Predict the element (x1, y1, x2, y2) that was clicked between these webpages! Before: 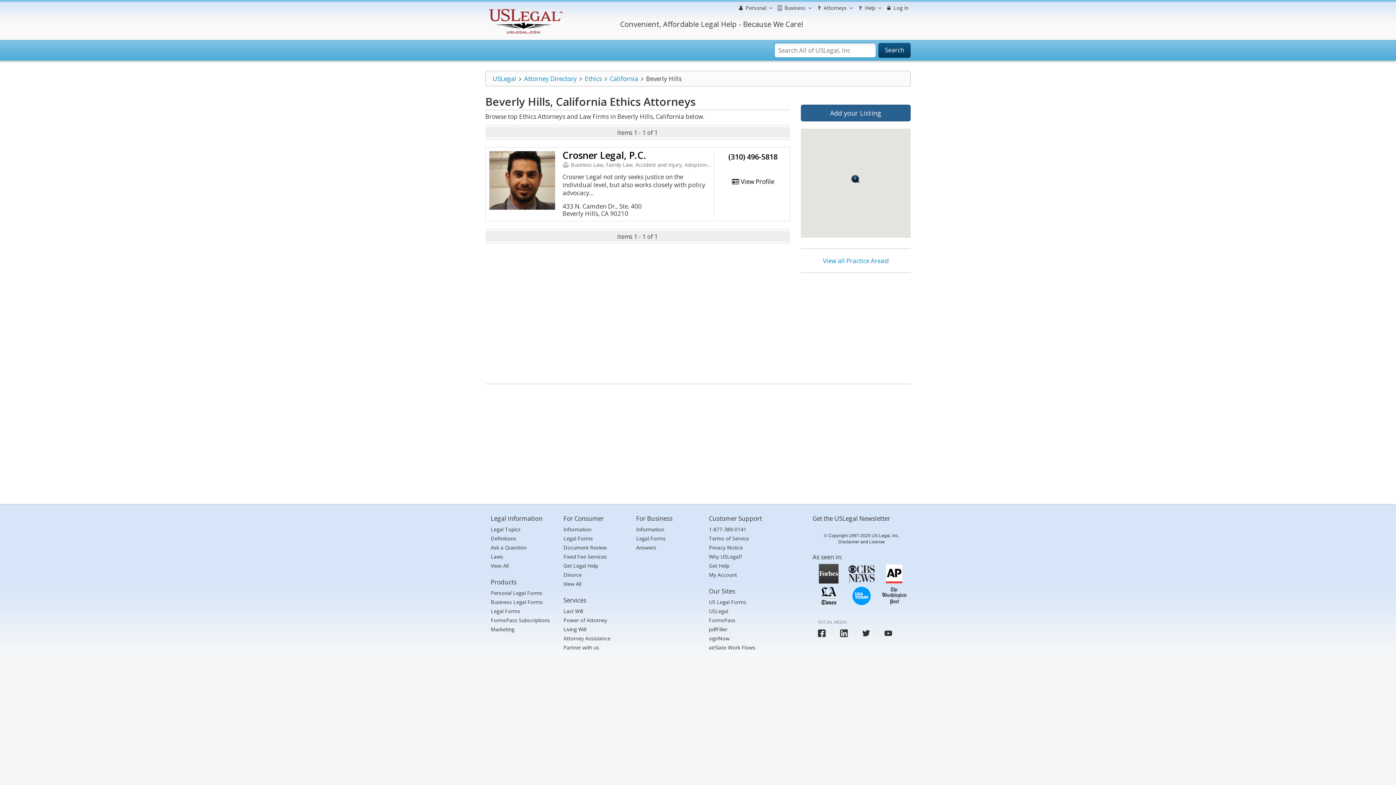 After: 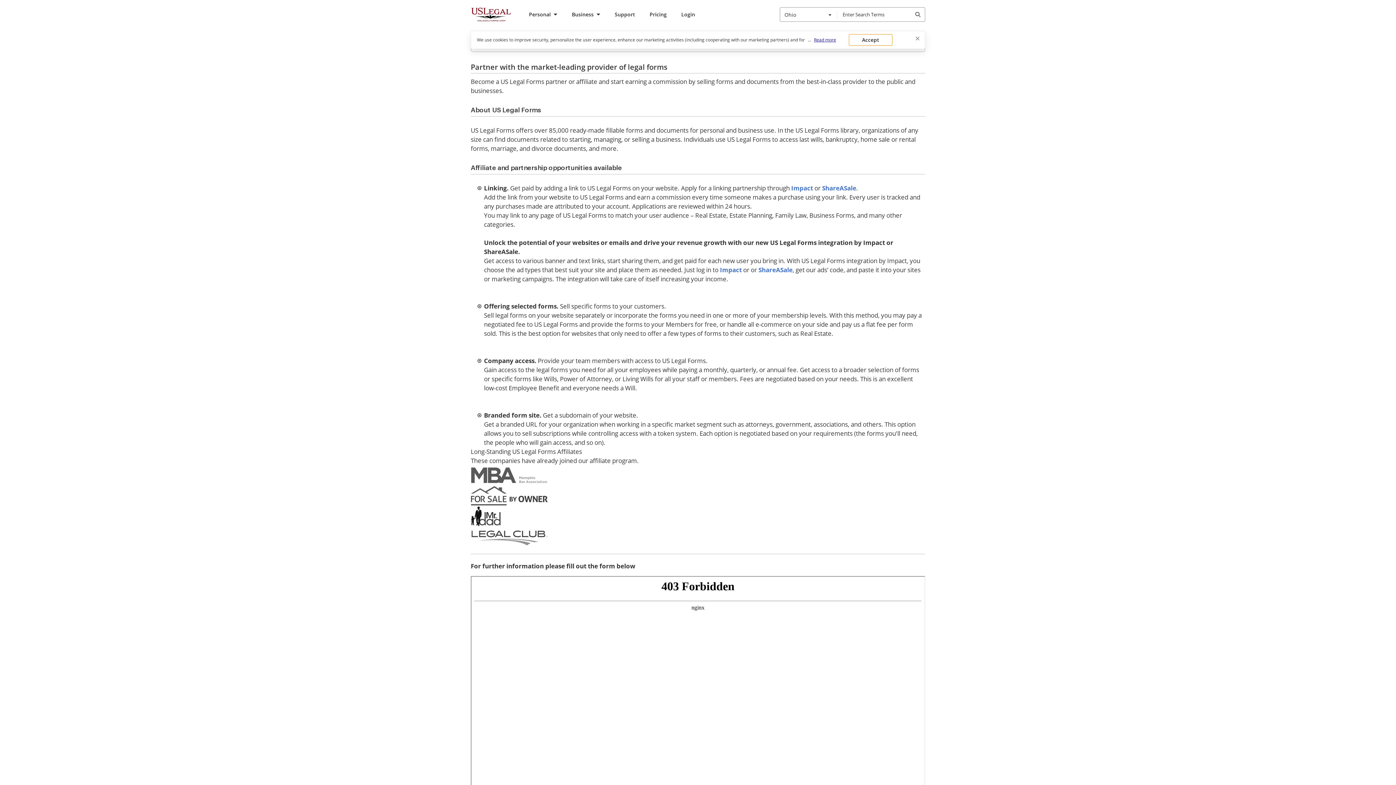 Action: bbox: (563, 644, 599, 651) label: Partner with us